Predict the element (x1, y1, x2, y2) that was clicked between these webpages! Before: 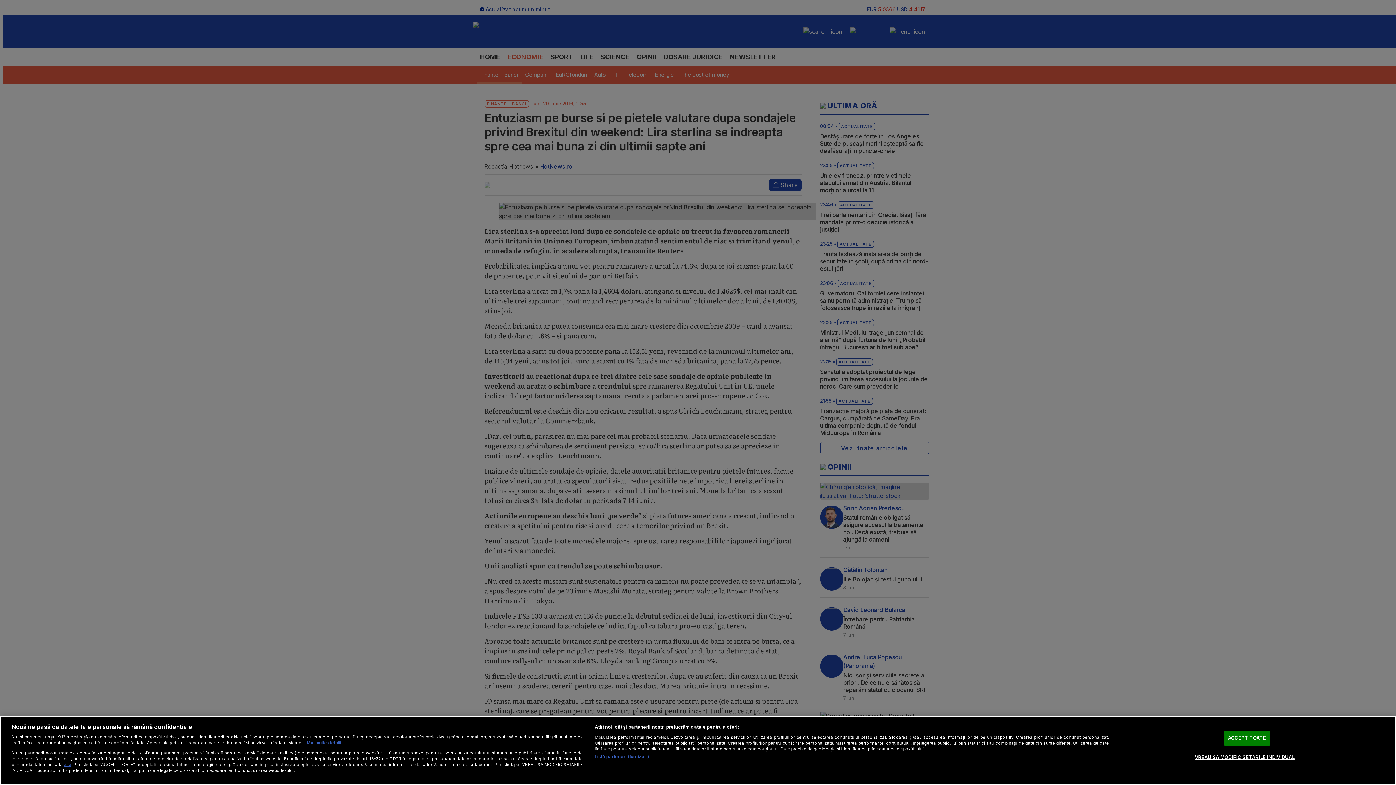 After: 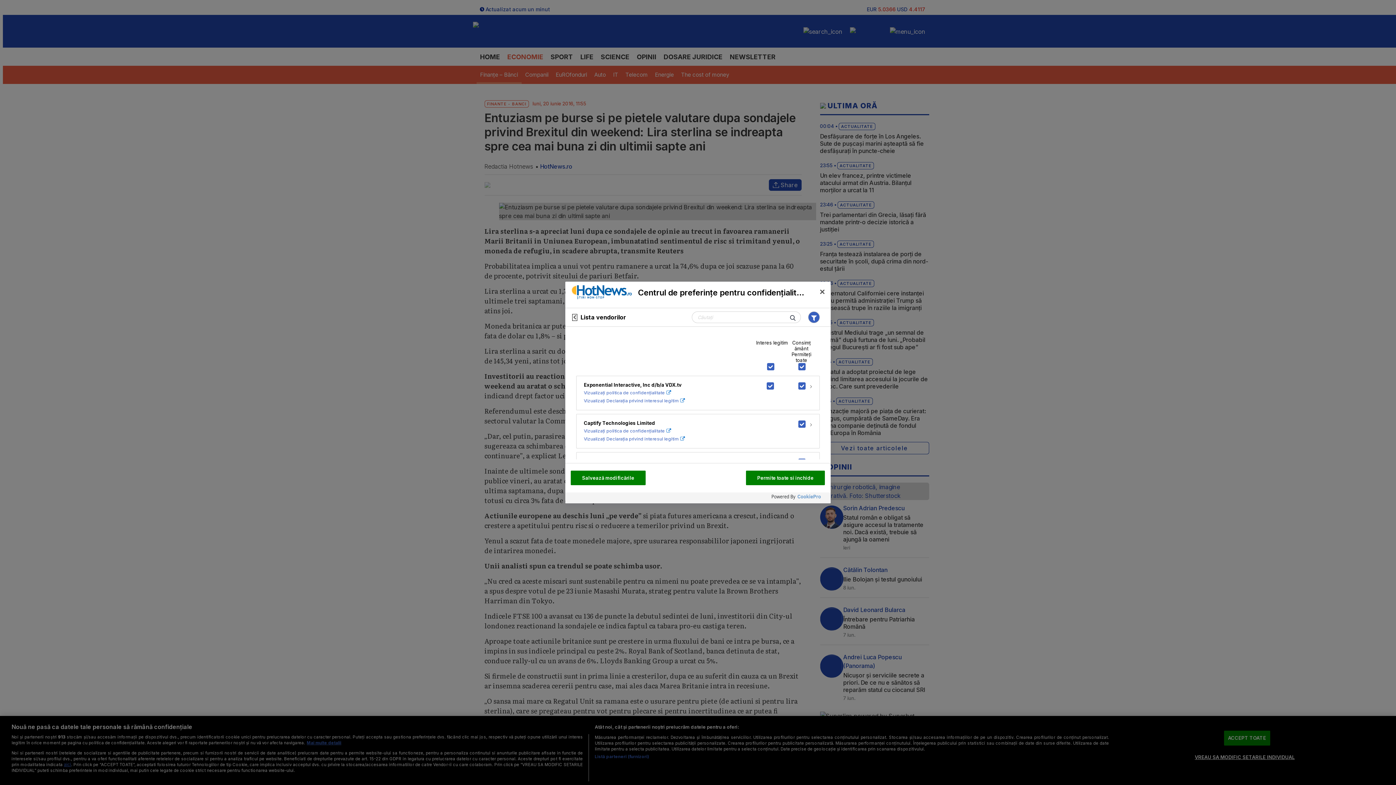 Action: label: Listă parteneri (furnizori) bbox: (594, 754, 649, 760)